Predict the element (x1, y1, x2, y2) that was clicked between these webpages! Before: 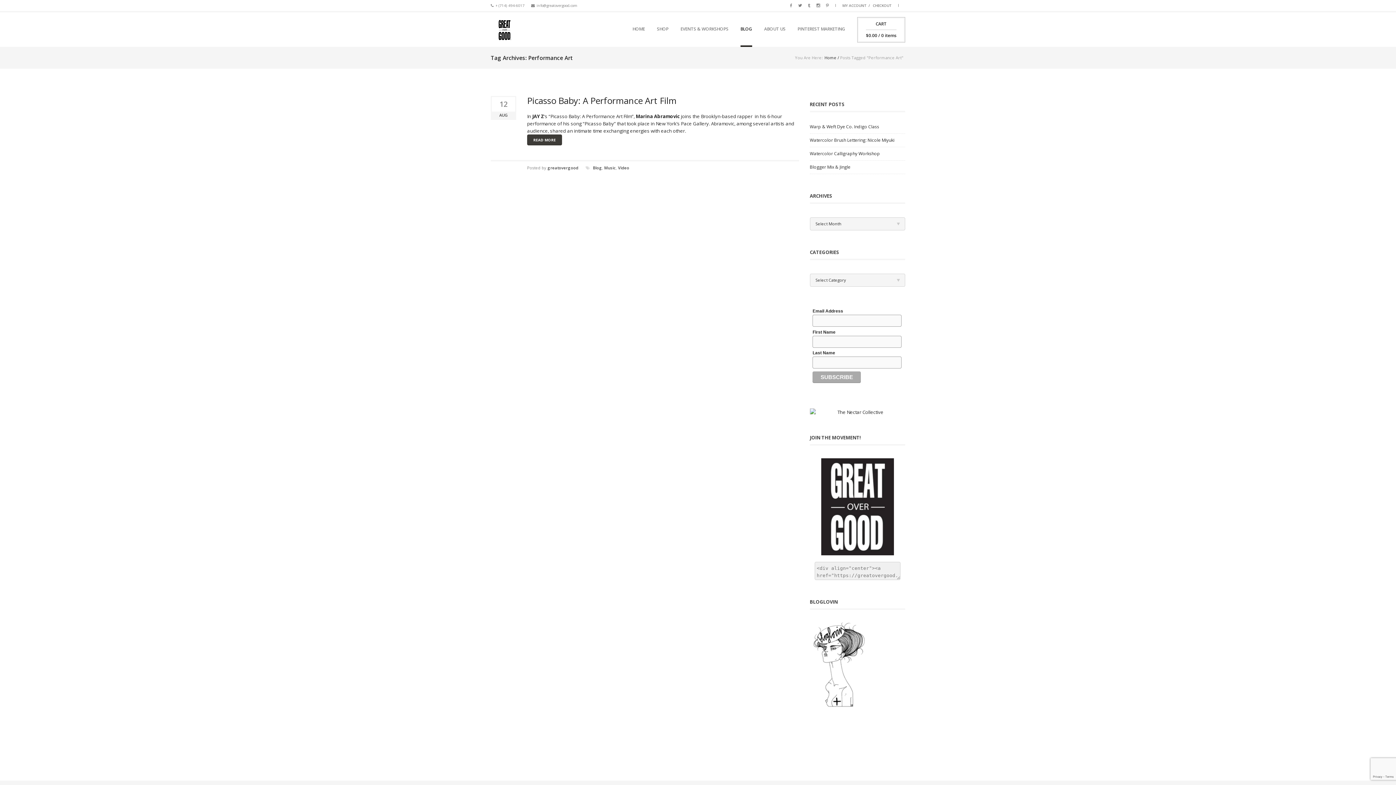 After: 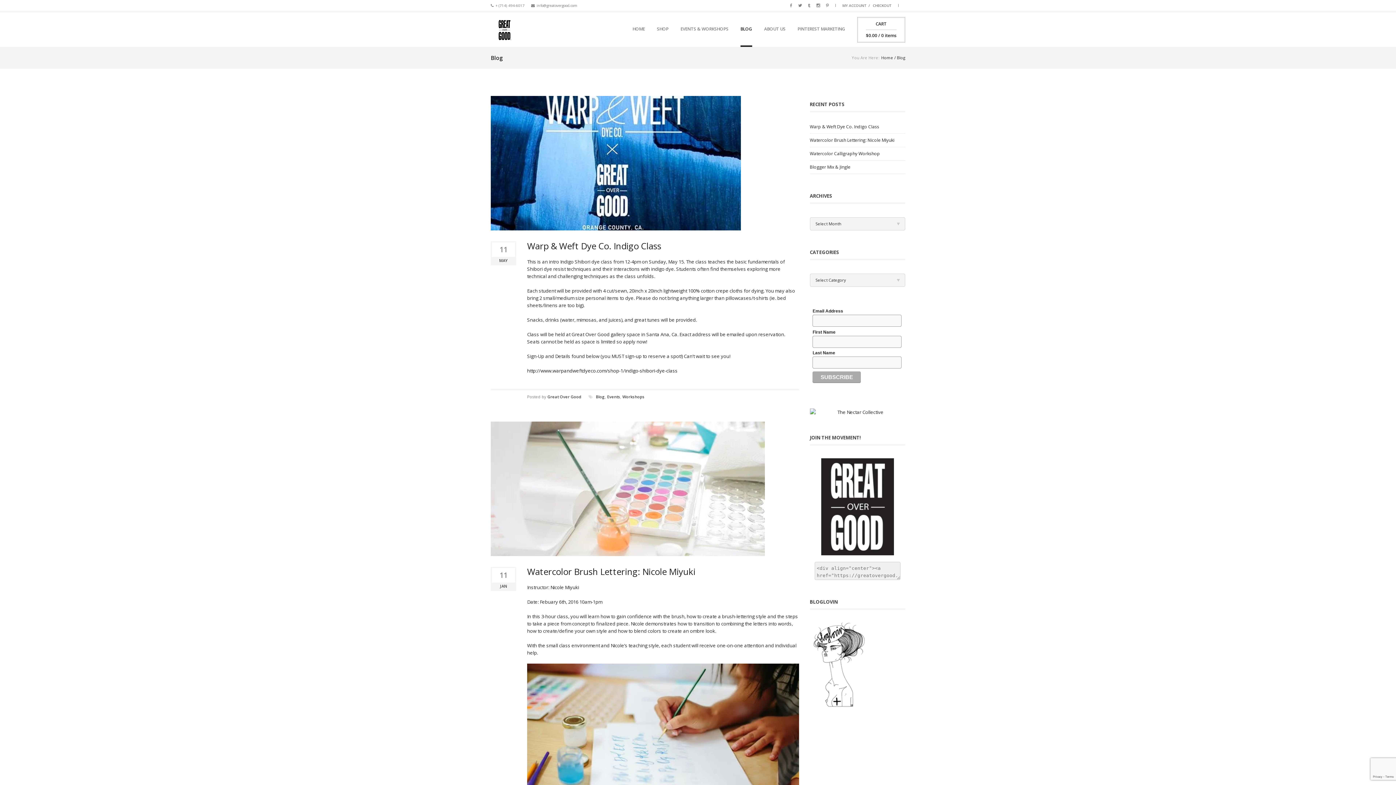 Action: label: BLOG bbox: (740, 12, 752, 46)